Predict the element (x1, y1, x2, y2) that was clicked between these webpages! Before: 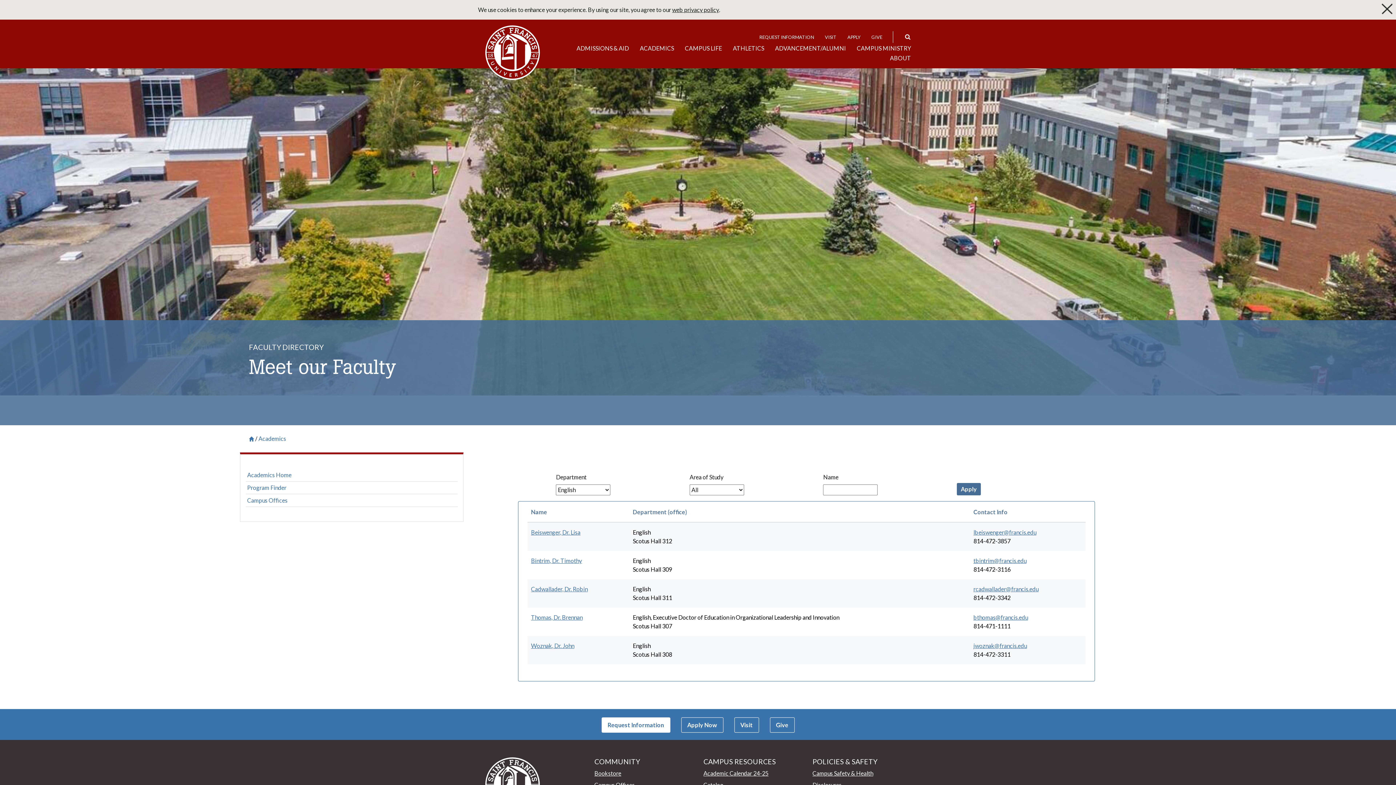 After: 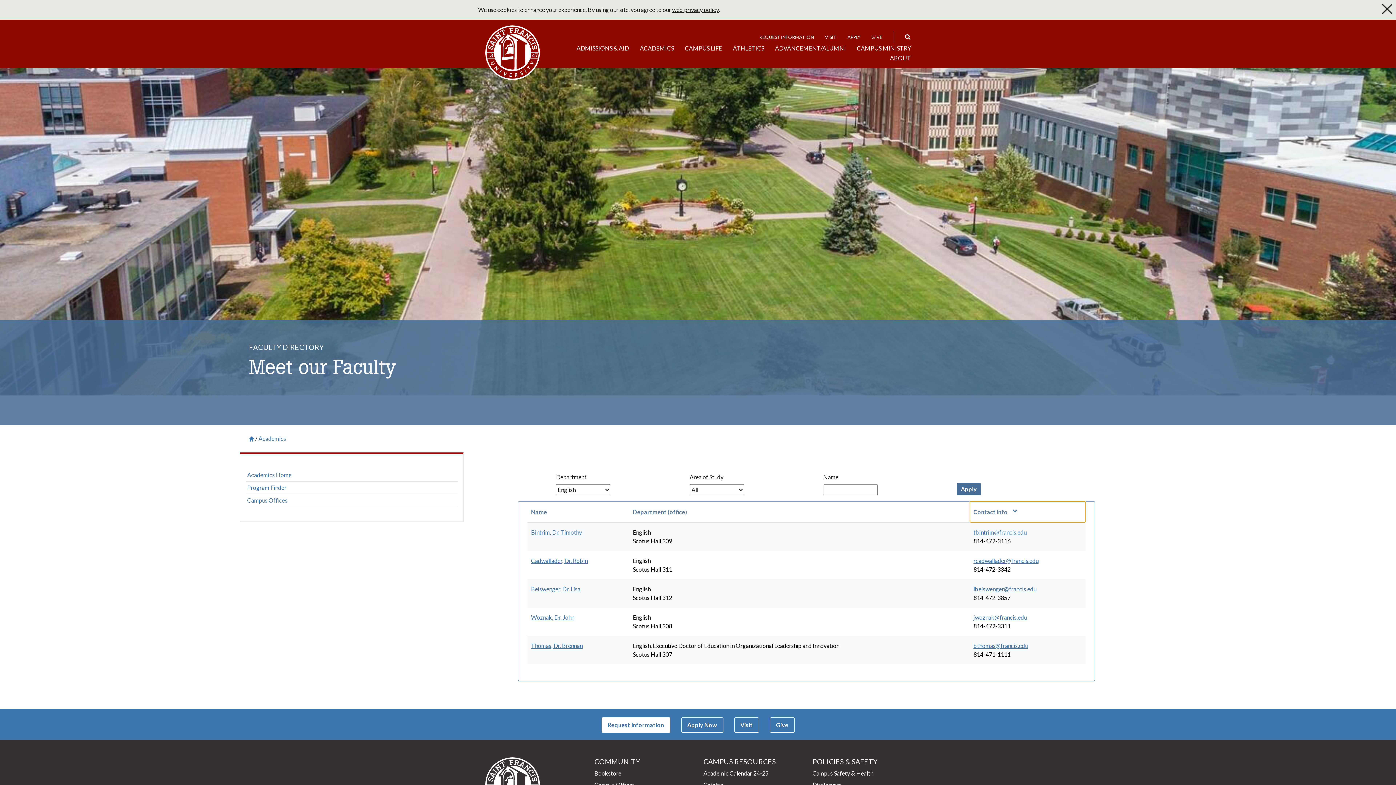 Action: label: Sort by Contact Info bbox: (970, 501, 1085, 522)